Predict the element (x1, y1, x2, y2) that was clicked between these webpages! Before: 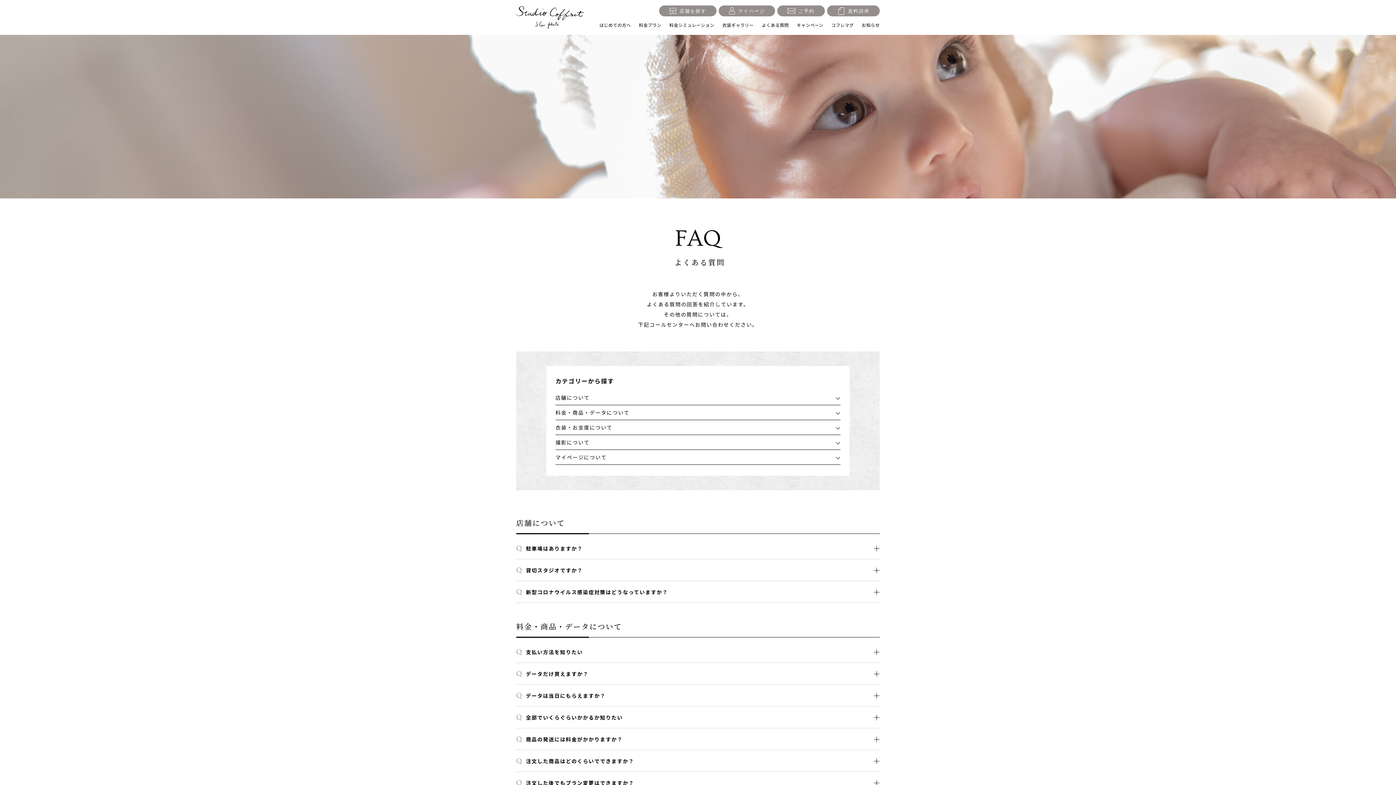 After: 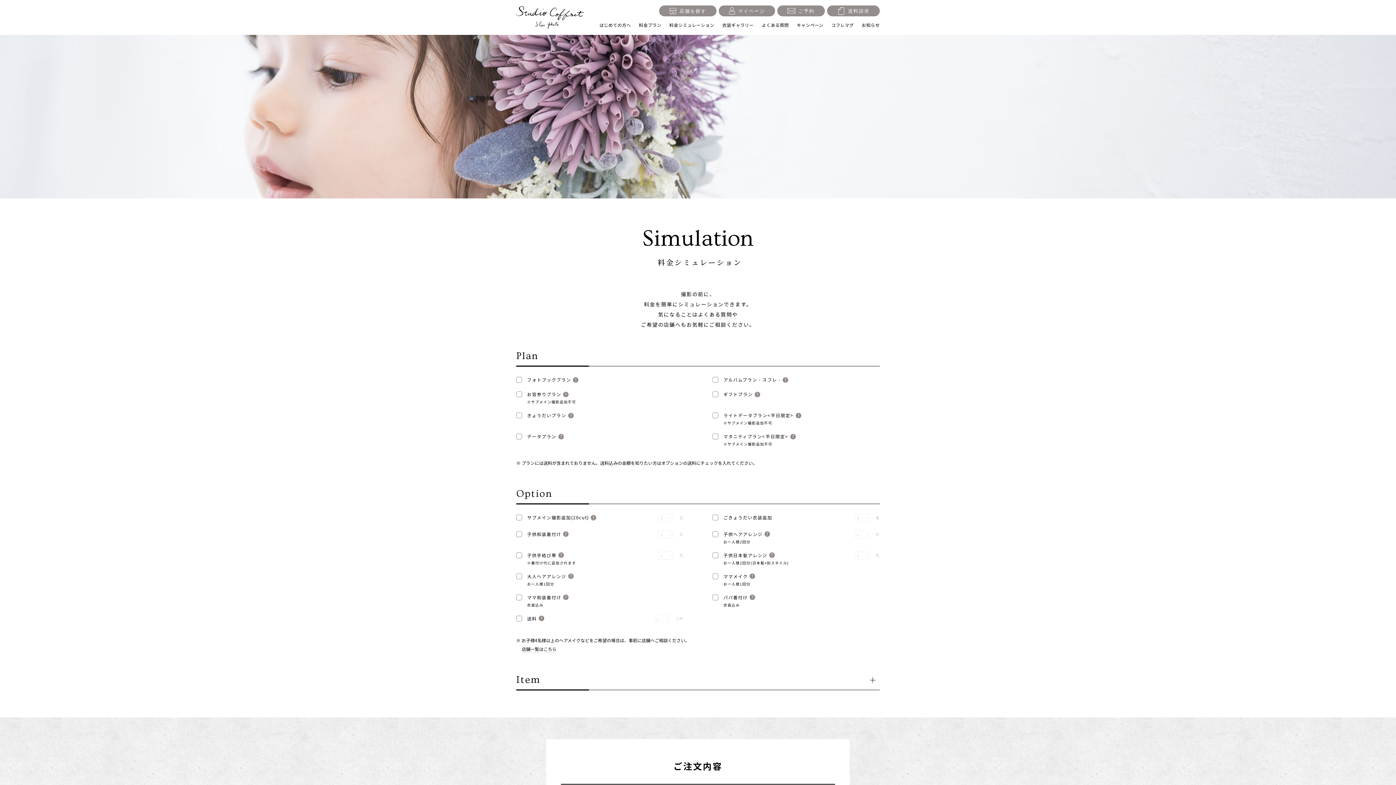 Action: bbox: (669, 20, 714, 29) label: 料金シミュレーション